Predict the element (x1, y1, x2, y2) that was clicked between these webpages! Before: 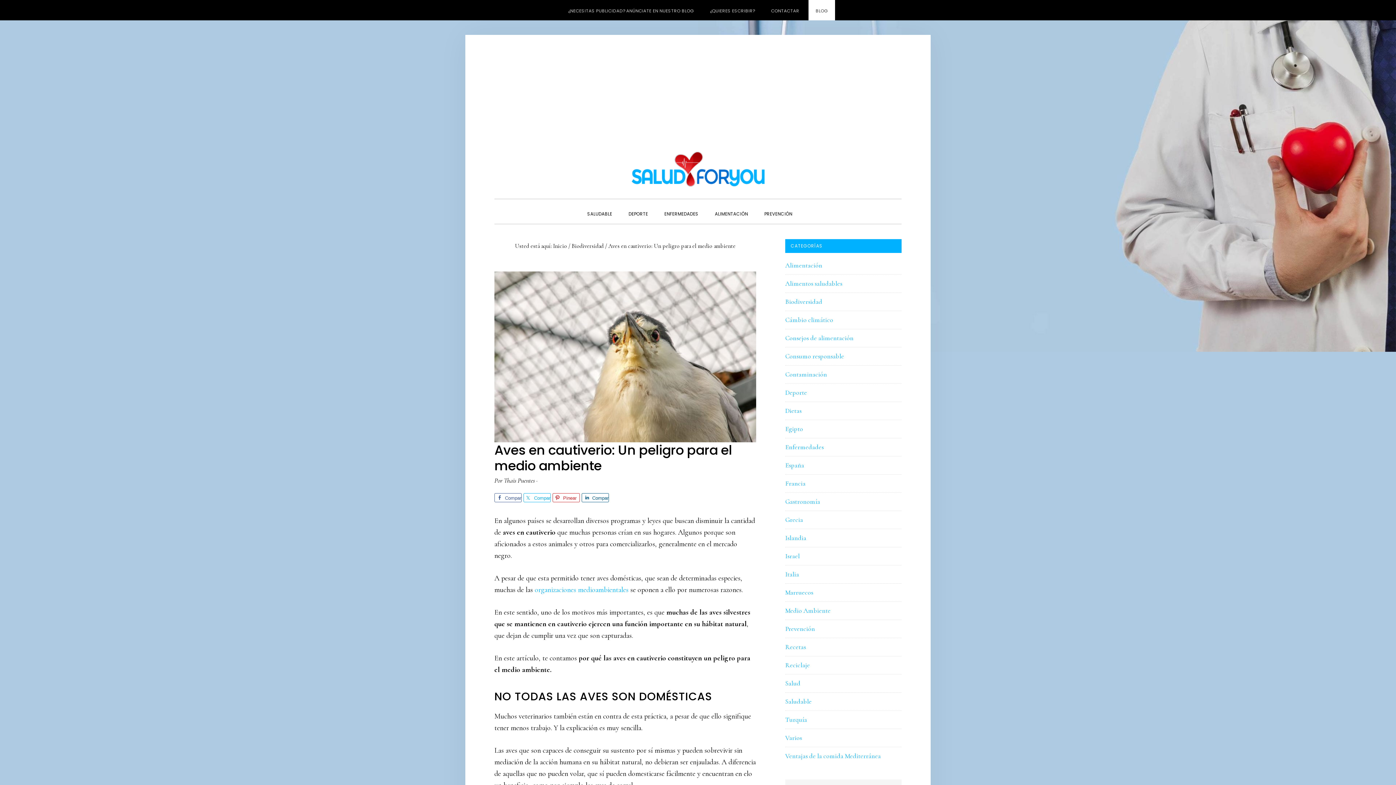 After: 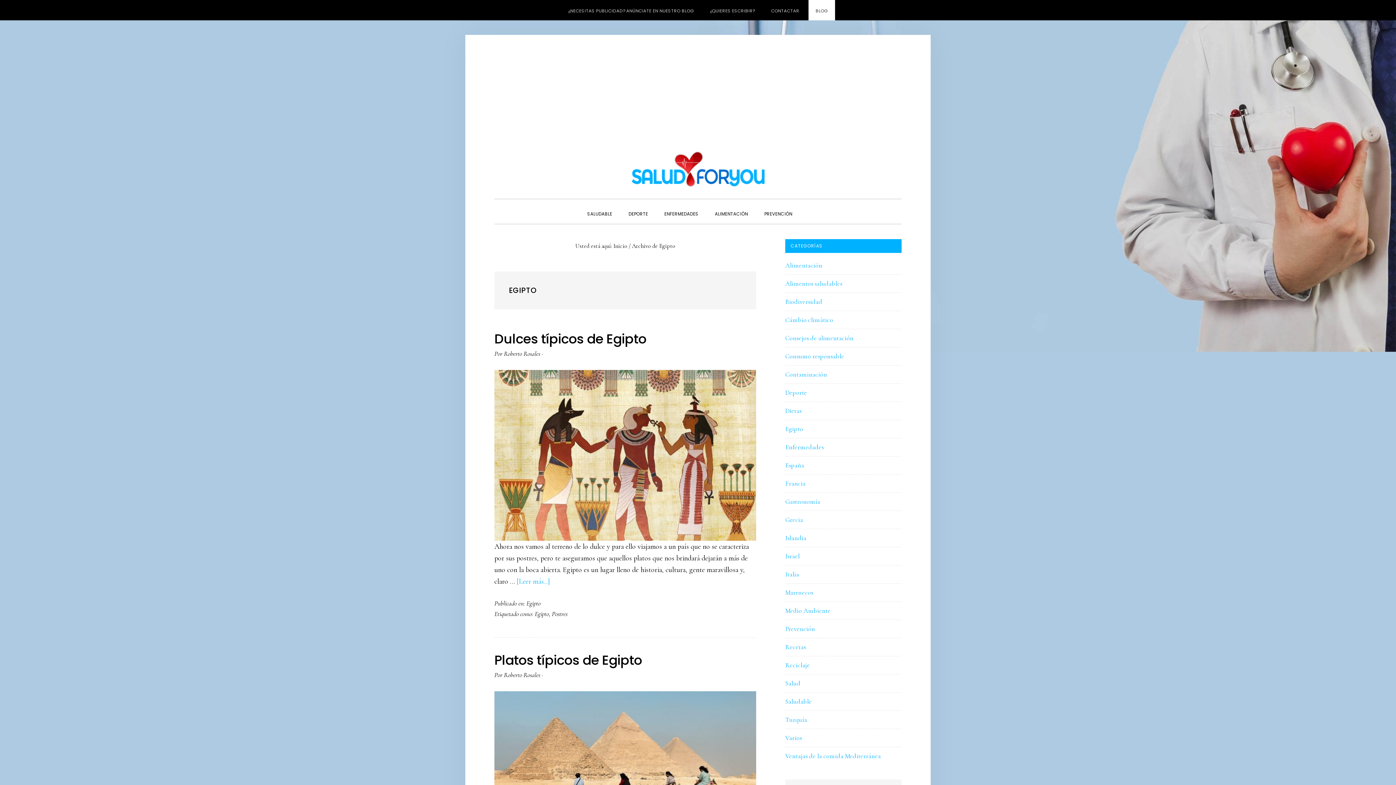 Action: label: Egipto bbox: (785, 425, 803, 433)